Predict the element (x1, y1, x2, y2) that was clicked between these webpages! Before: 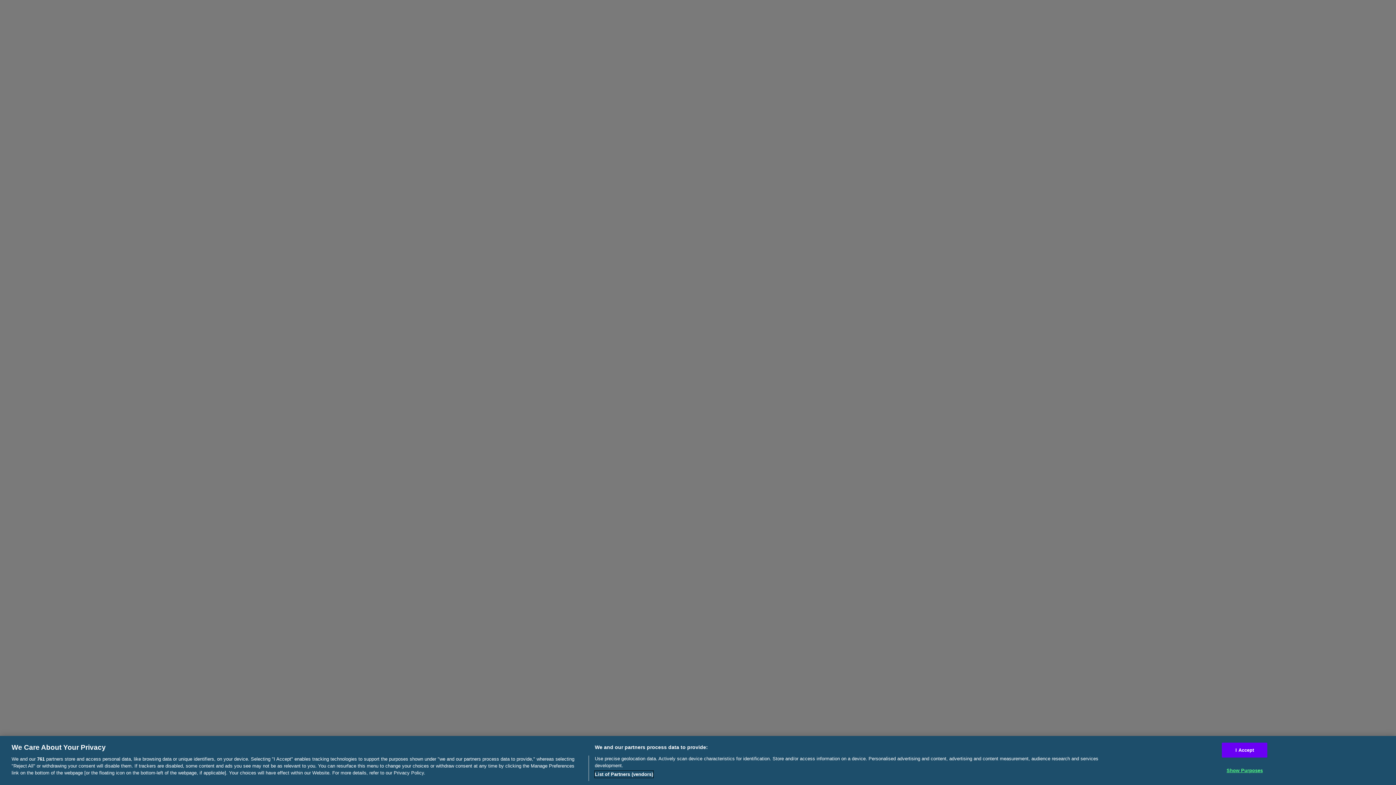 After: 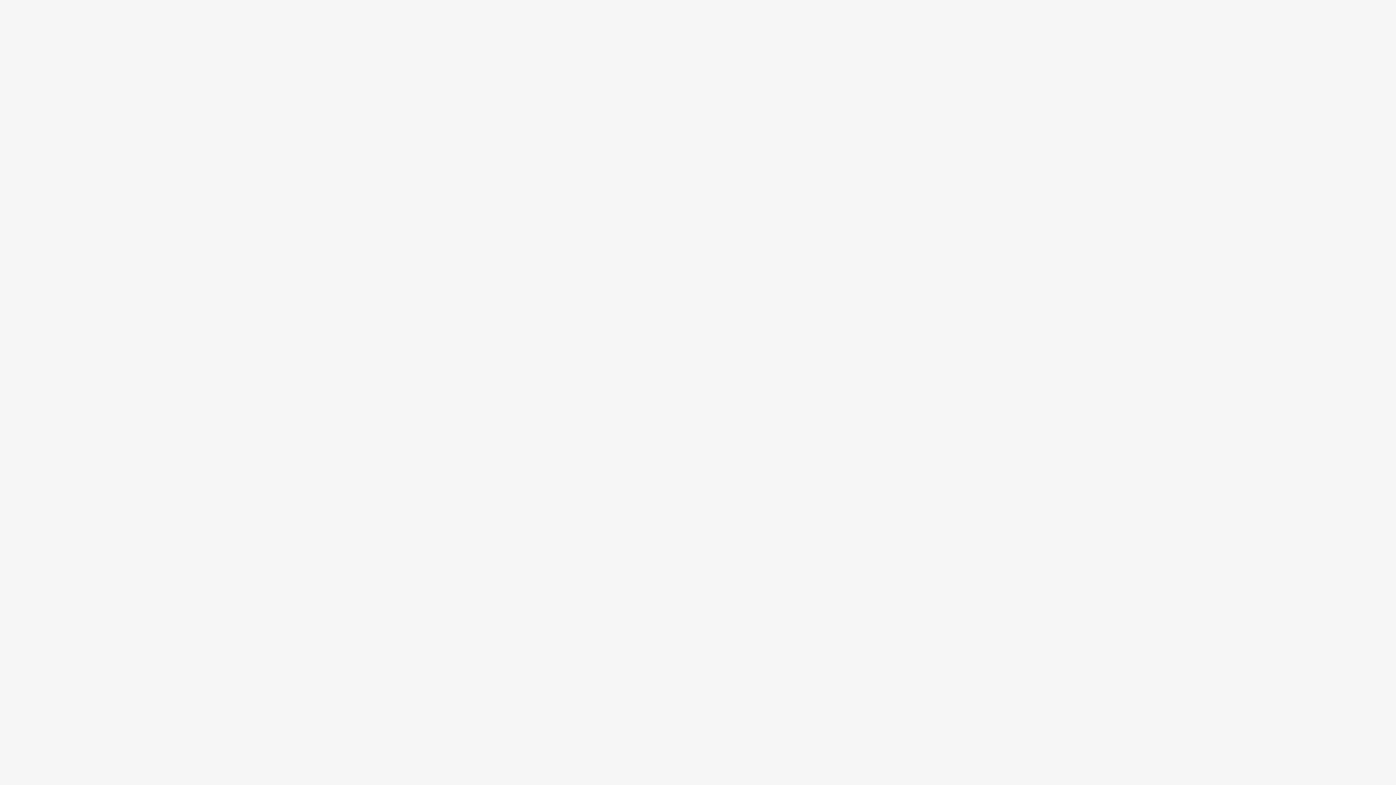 Action: bbox: (1222, 742, 1267, 757) label: I Accept